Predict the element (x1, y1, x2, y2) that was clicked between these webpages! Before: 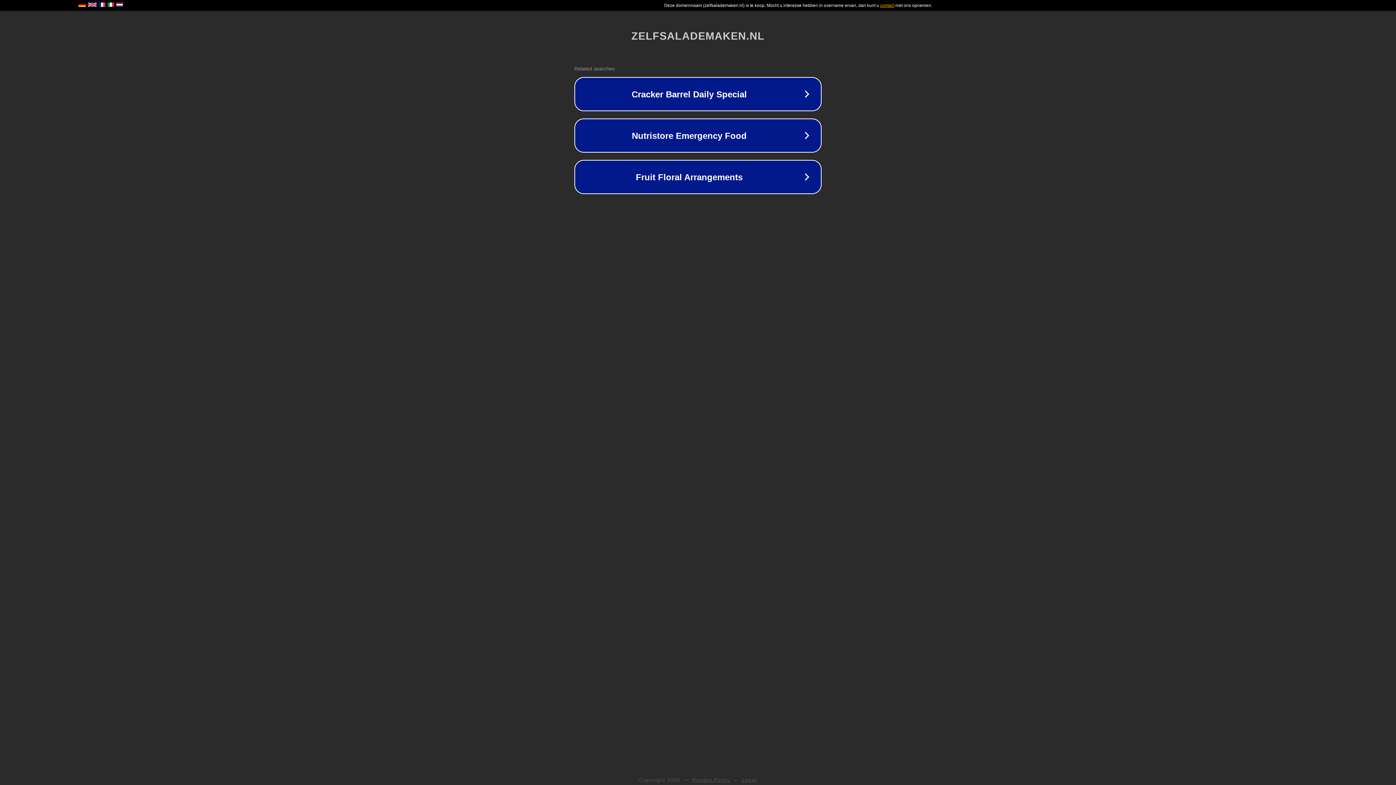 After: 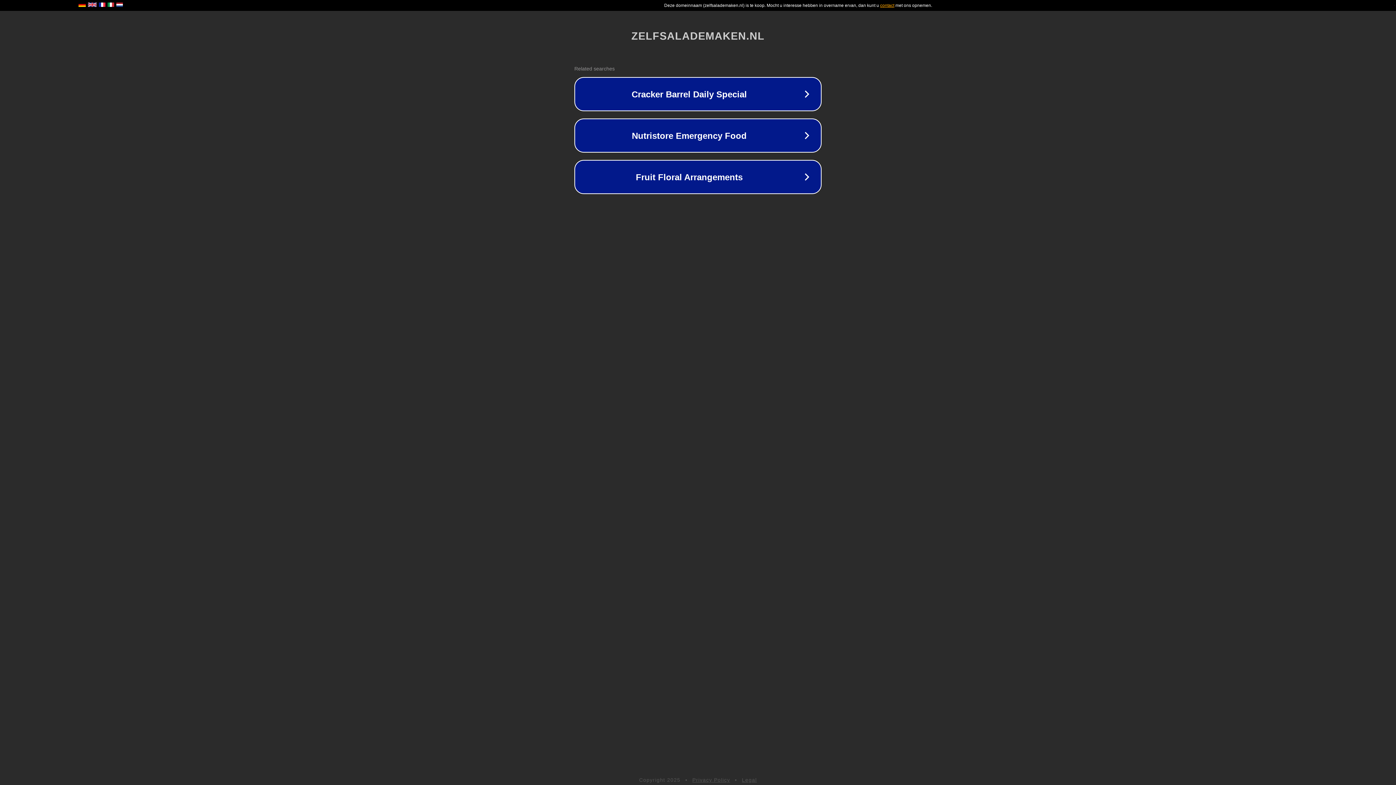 Action: bbox: (742, 777, 757, 783) label: Legal